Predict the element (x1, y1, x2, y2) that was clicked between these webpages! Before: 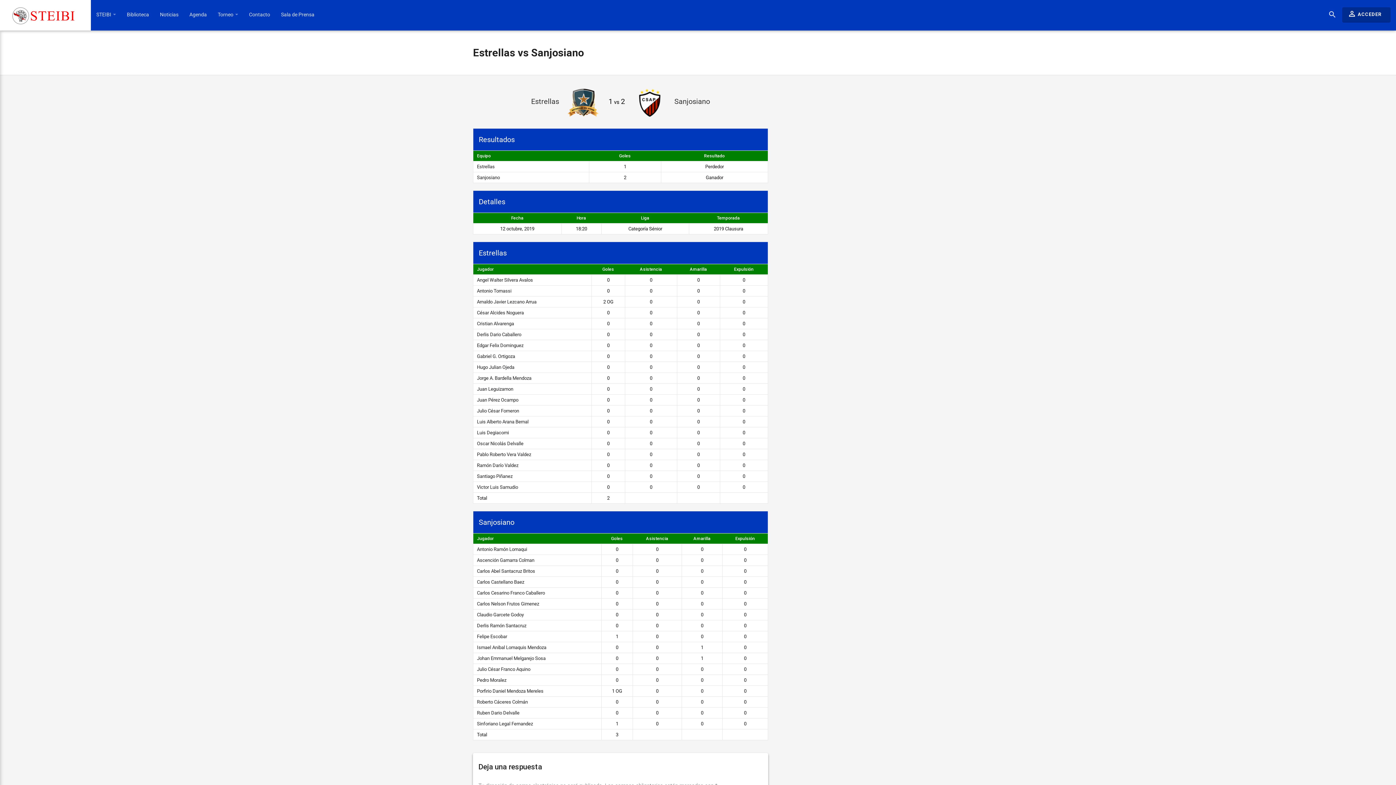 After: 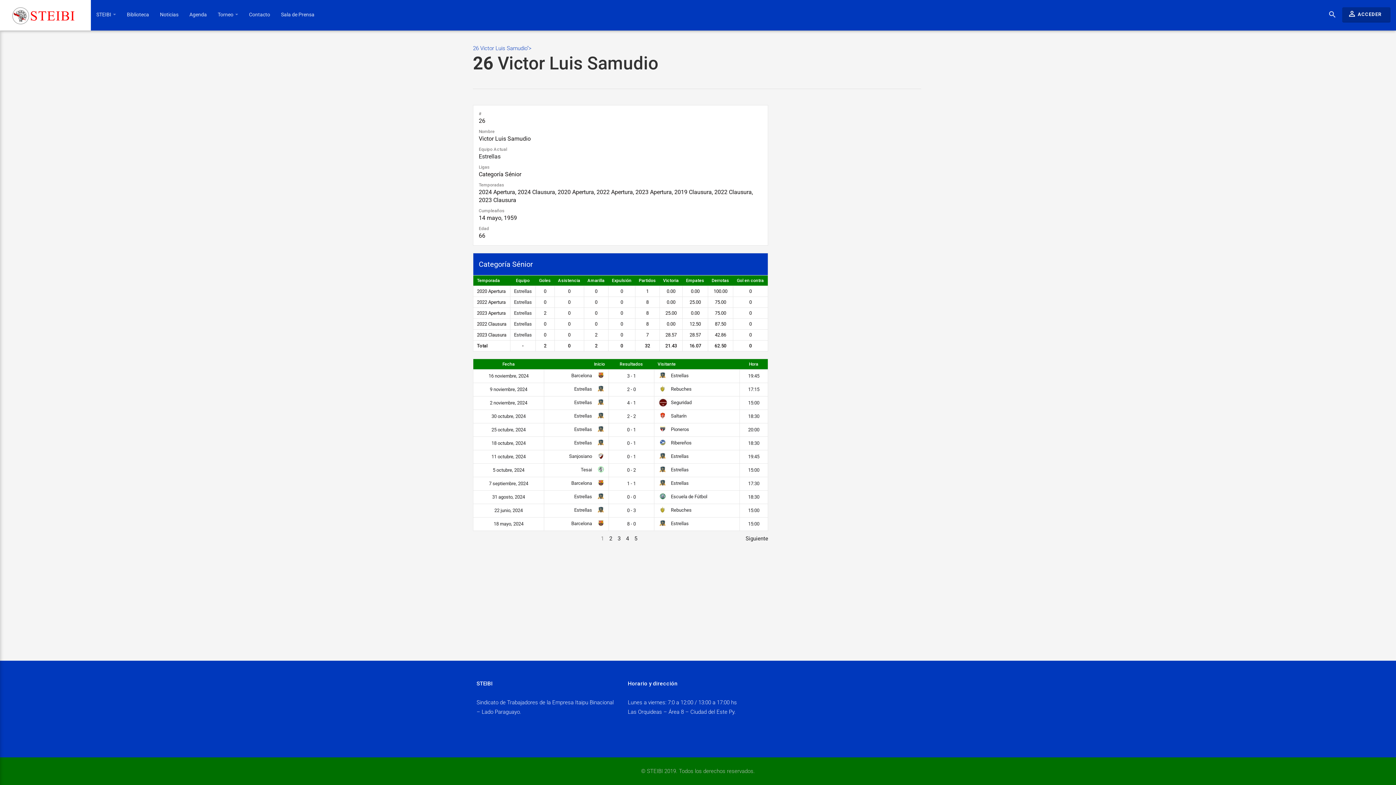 Action: bbox: (477, 484, 518, 490) label: Victor Luis Samudio